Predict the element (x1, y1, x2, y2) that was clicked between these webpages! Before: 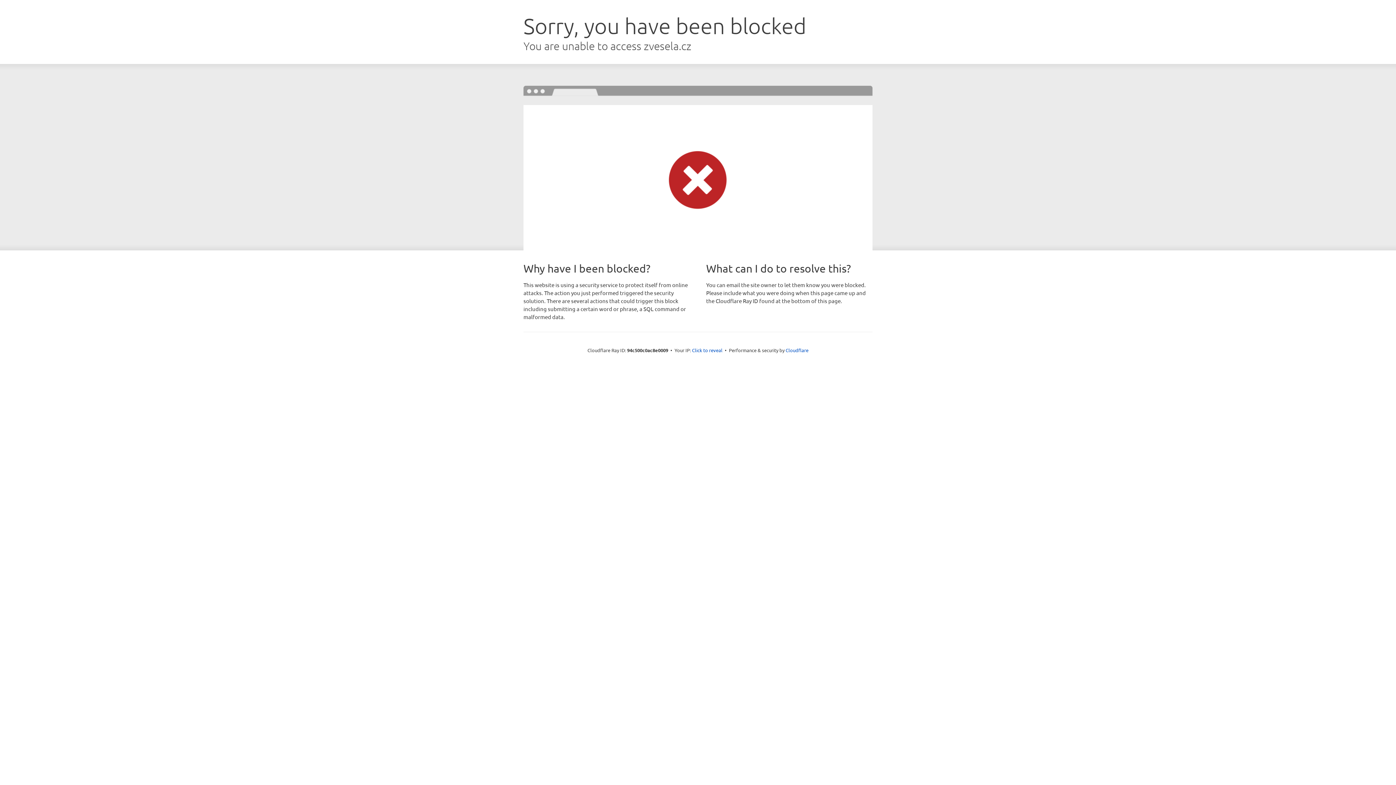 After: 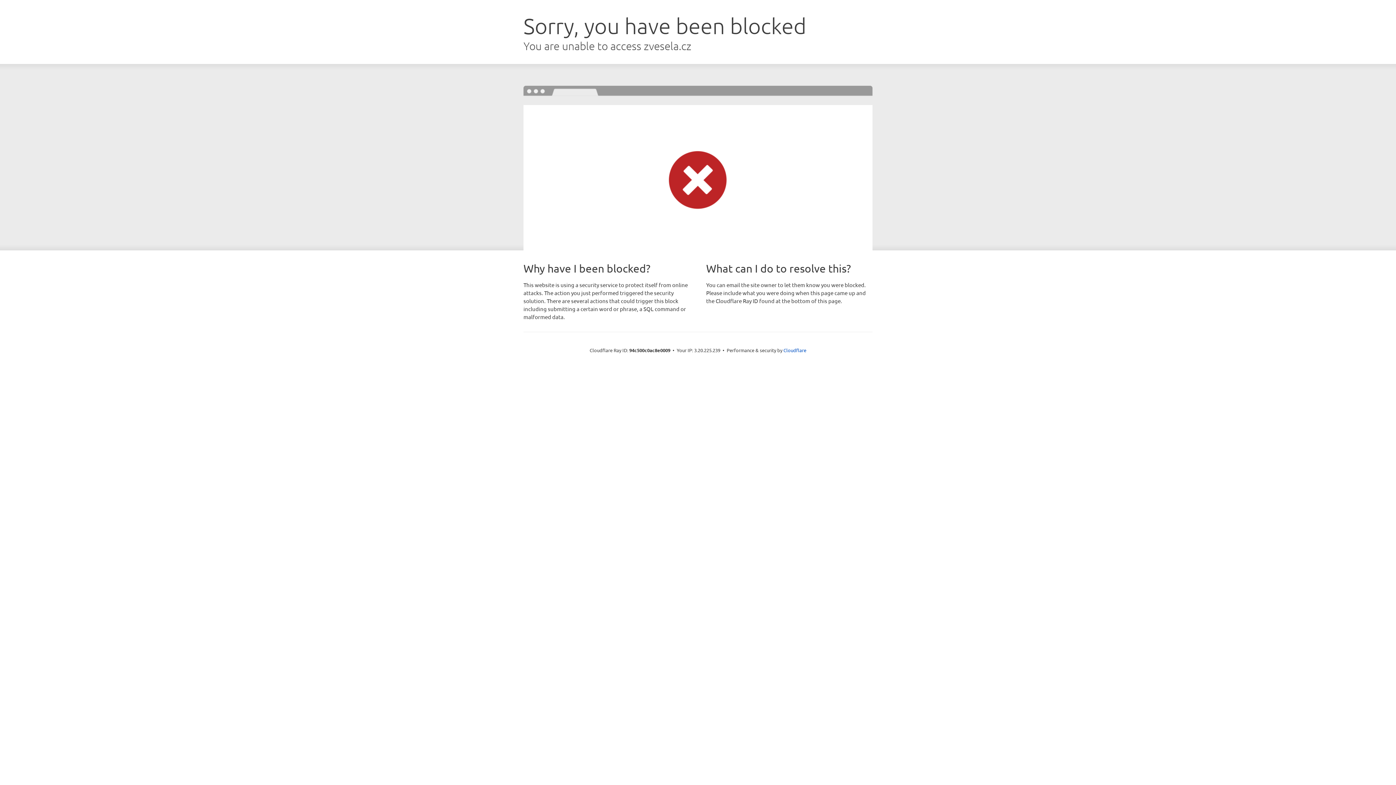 Action: bbox: (692, 346, 722, 353) label: Click to reveal